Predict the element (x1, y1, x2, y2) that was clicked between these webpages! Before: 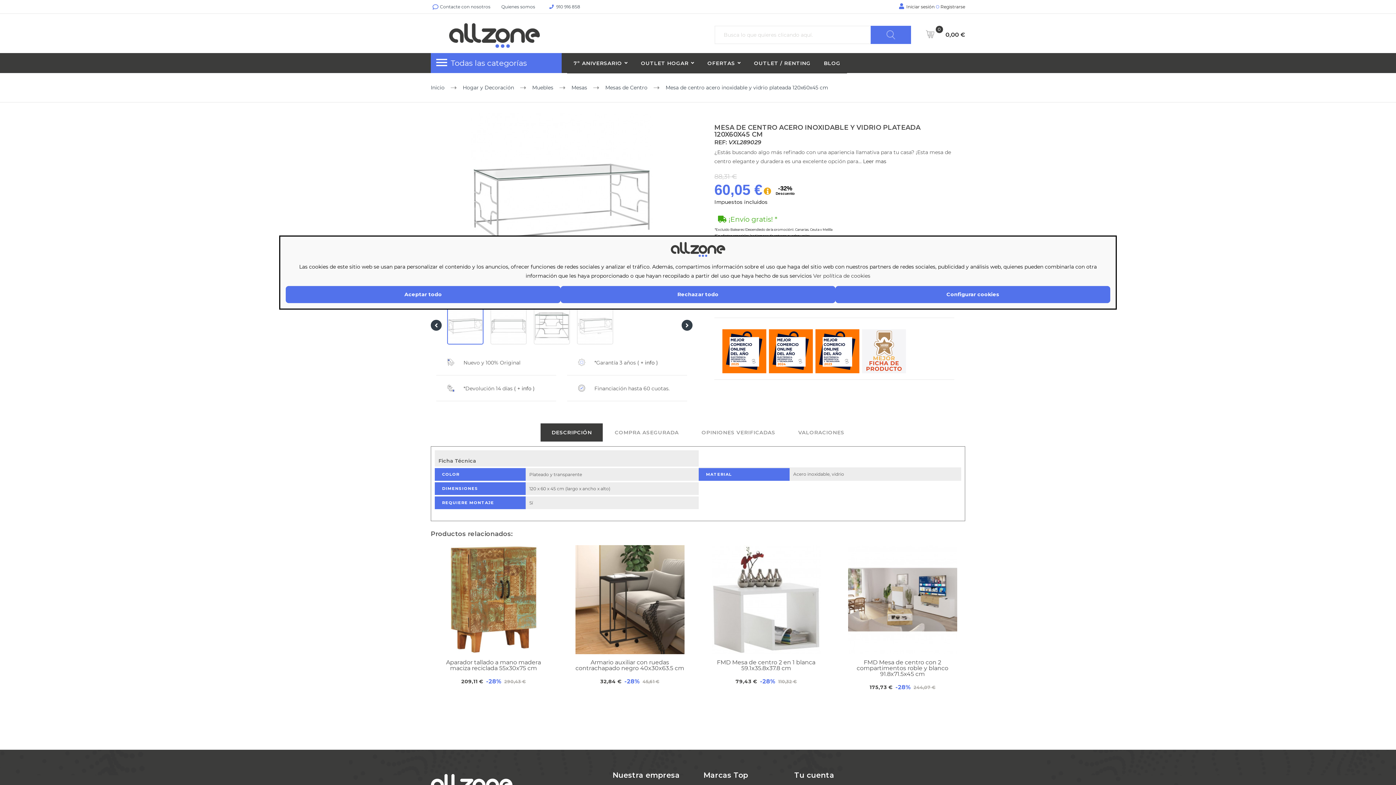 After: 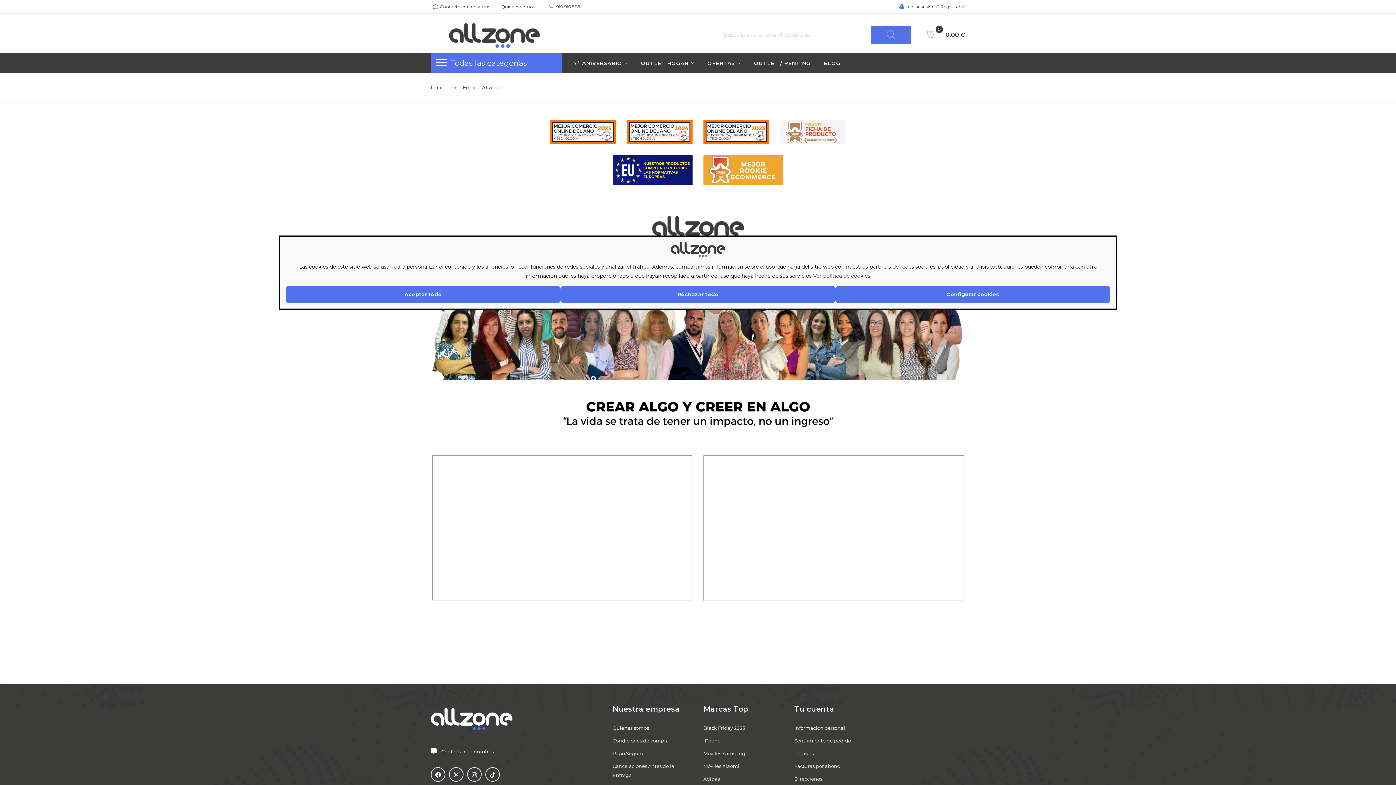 Action: bbox: (814, 347, 861, 353) label:  